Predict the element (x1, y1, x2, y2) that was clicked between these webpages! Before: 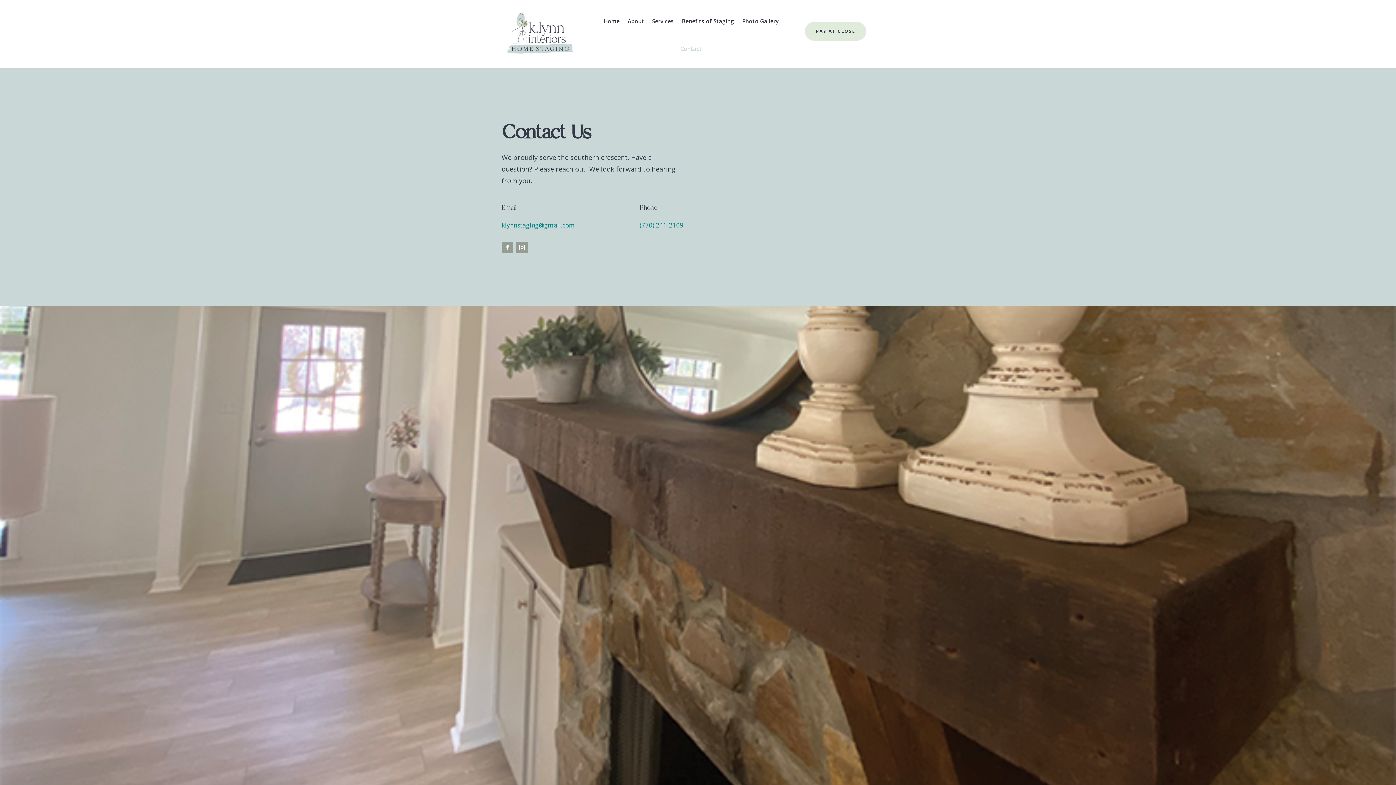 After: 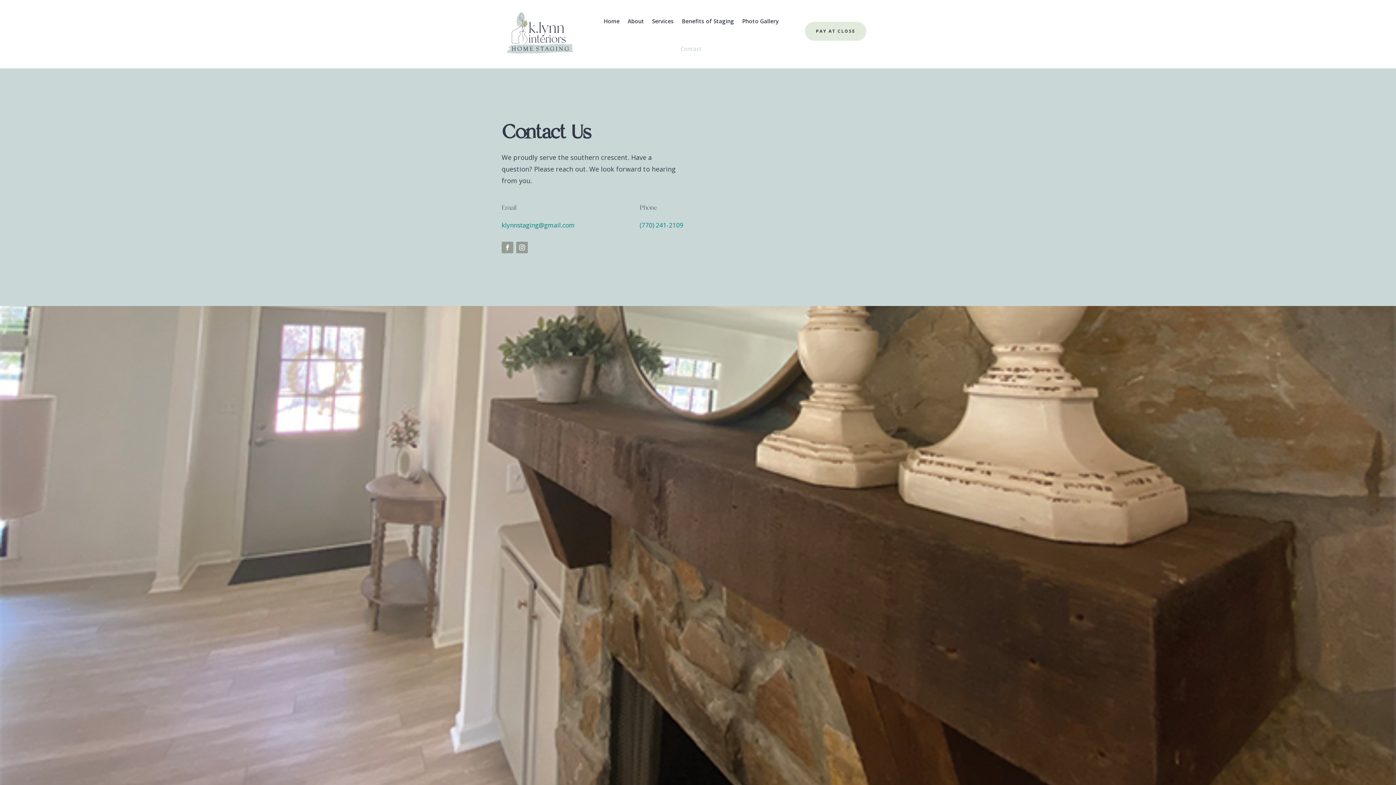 Action: bbox: (639, 221, 683, 229) label: (770) 241-2109